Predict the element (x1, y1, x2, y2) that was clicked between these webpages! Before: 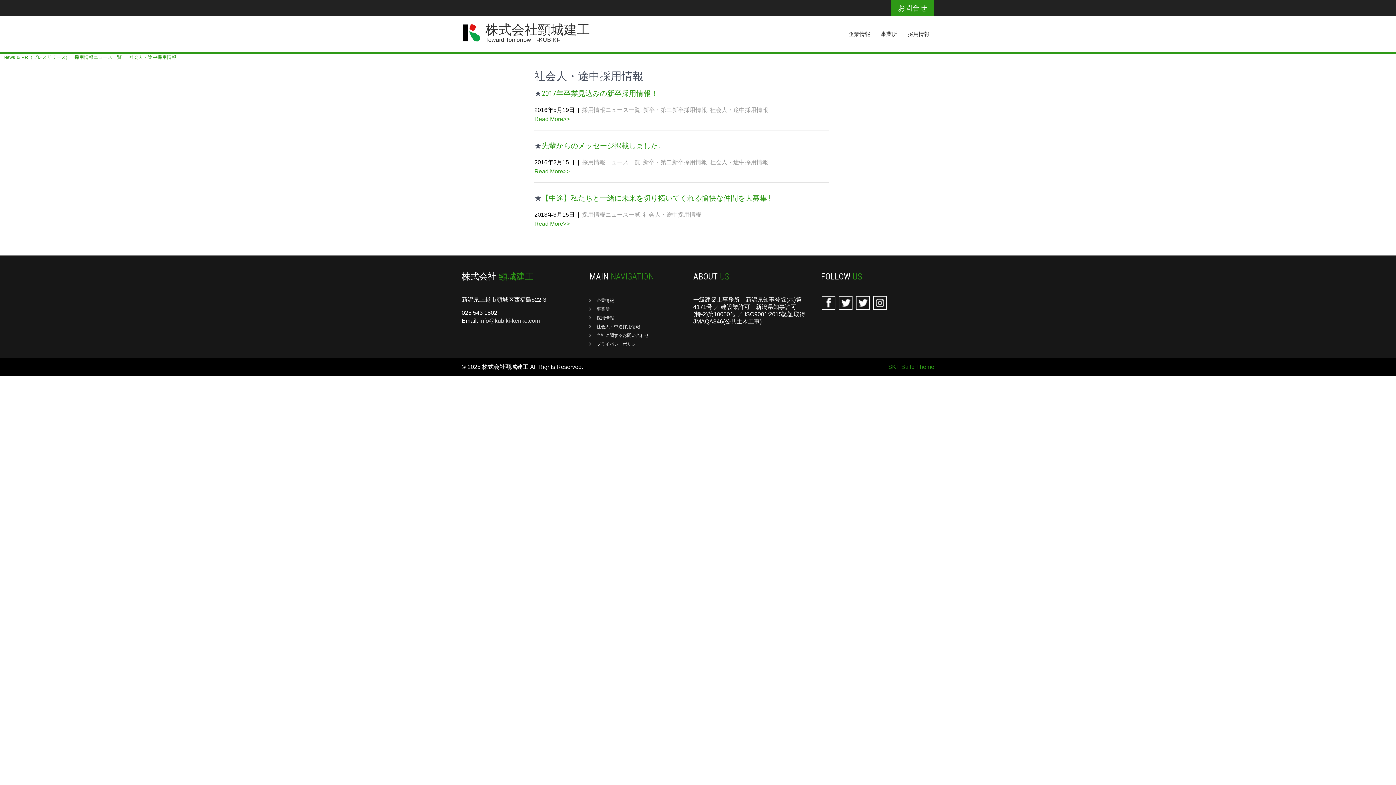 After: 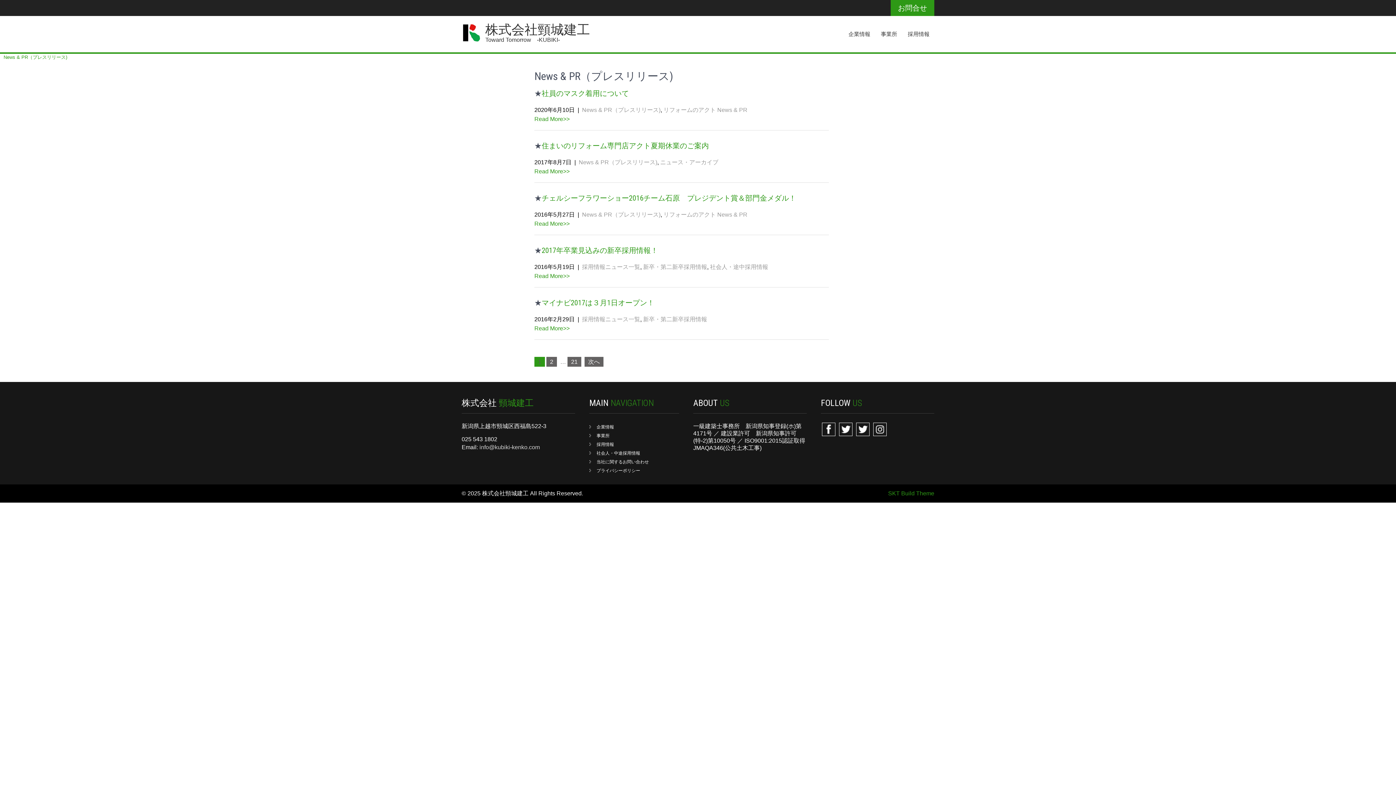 Action: label: News & PR（プレスリリース) bbox: (0, 54, 70, 60)